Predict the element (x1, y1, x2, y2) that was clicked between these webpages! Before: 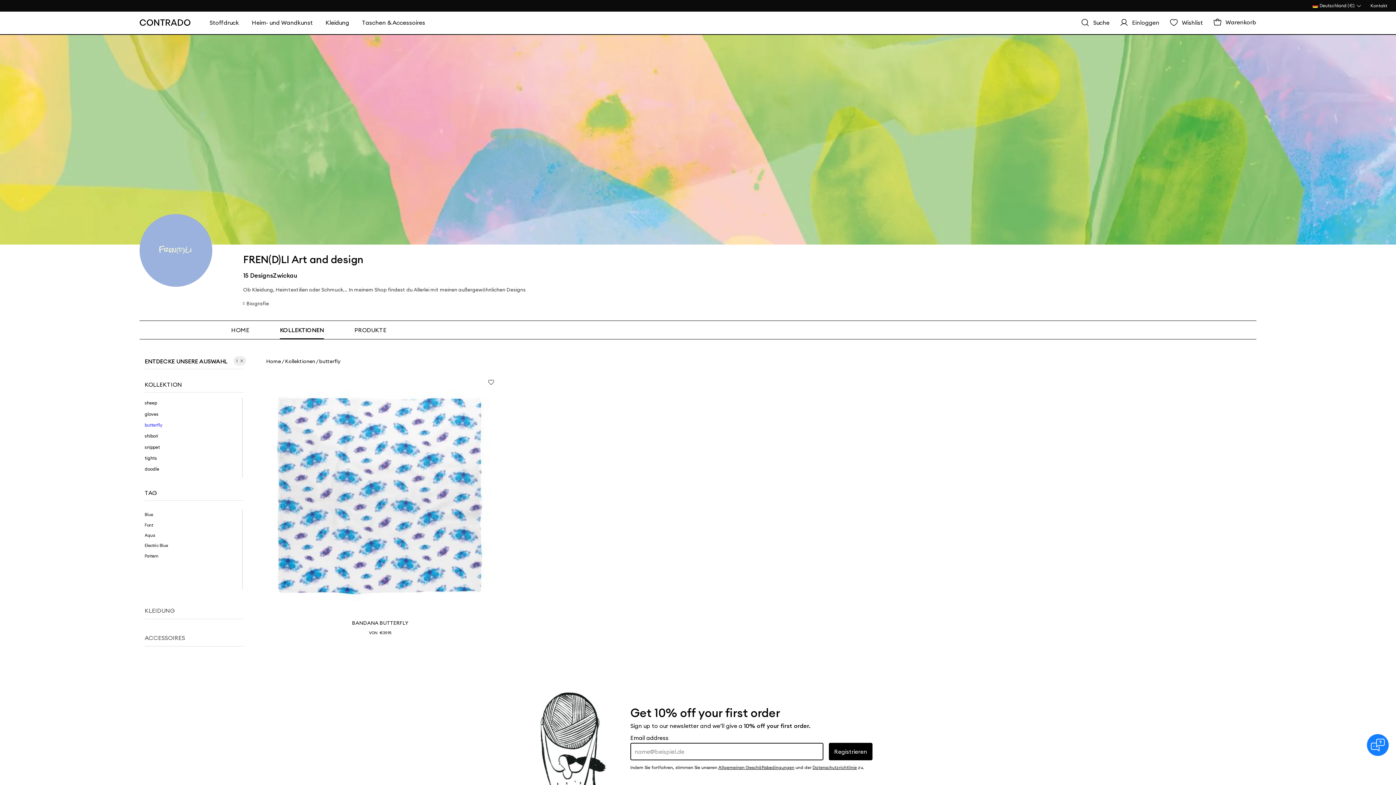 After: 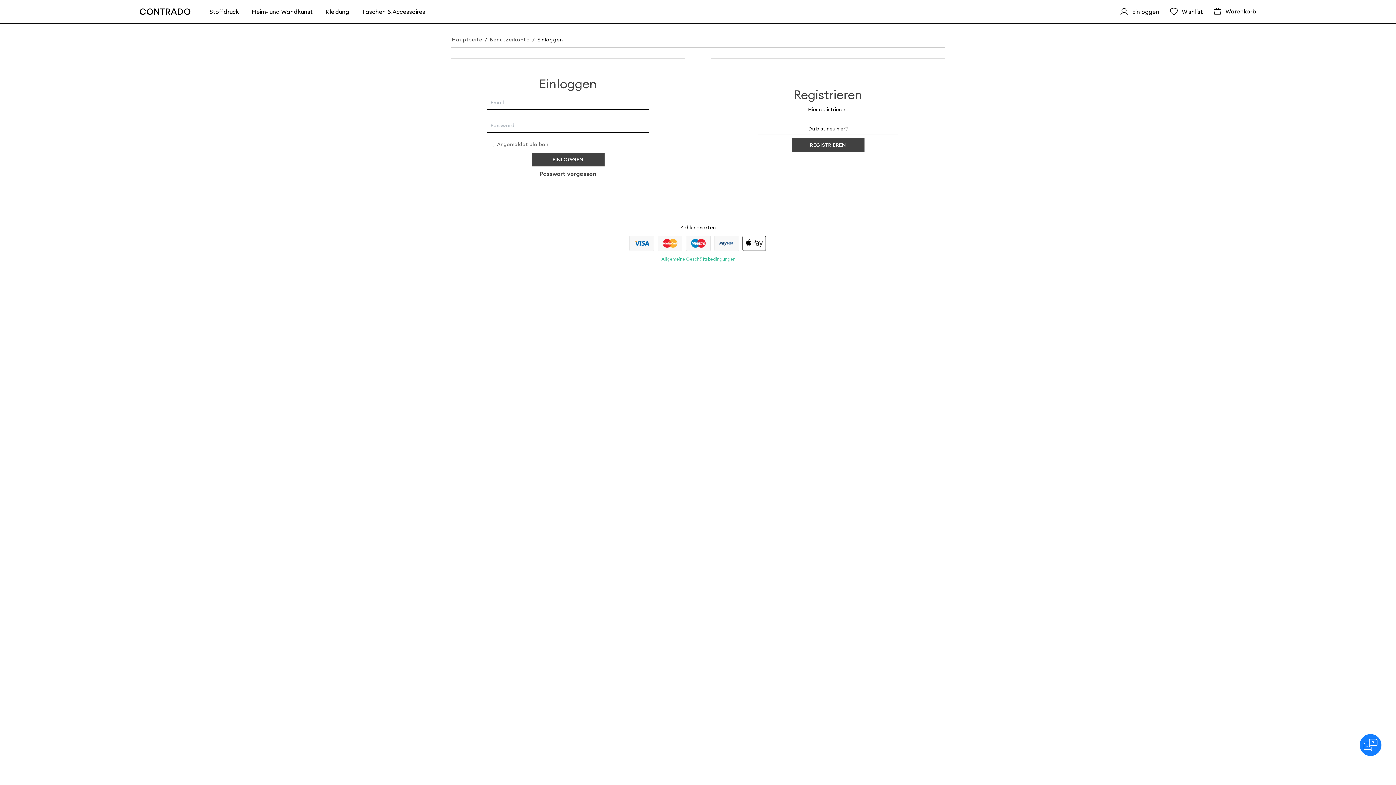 Action: bbox: (1120, 18, 1159, 28) label: Einloggen